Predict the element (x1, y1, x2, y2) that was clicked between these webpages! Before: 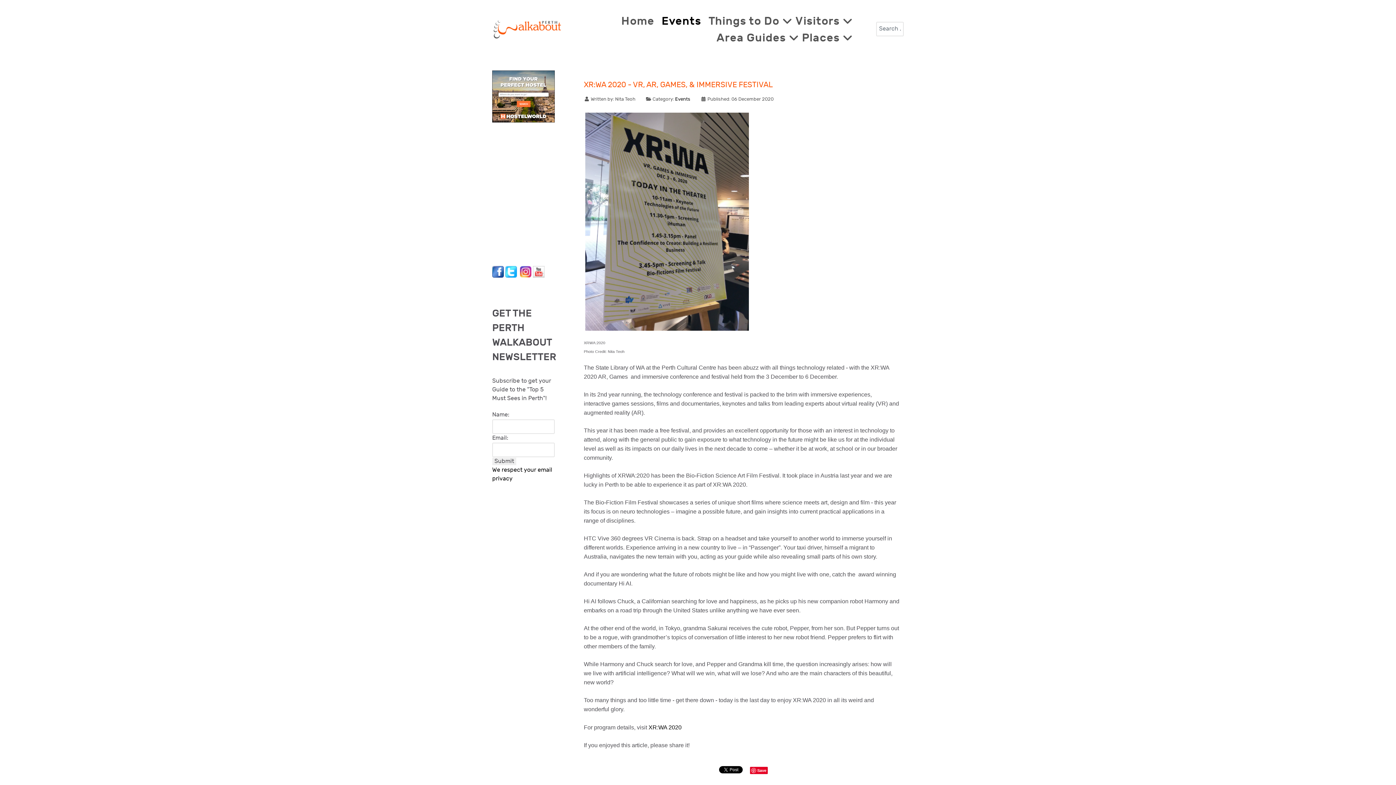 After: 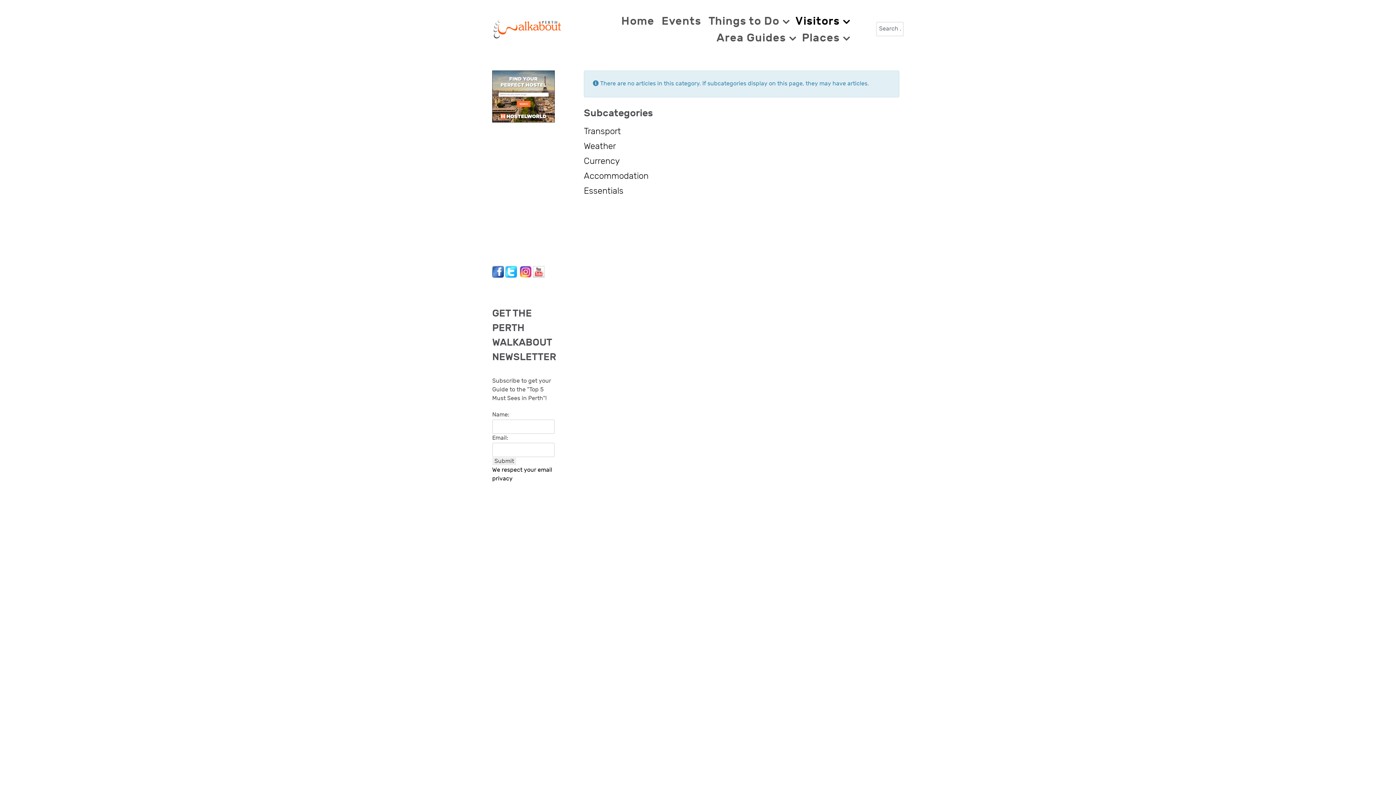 Action: label: Visitors  bbox: (792, 12, 851, 29)